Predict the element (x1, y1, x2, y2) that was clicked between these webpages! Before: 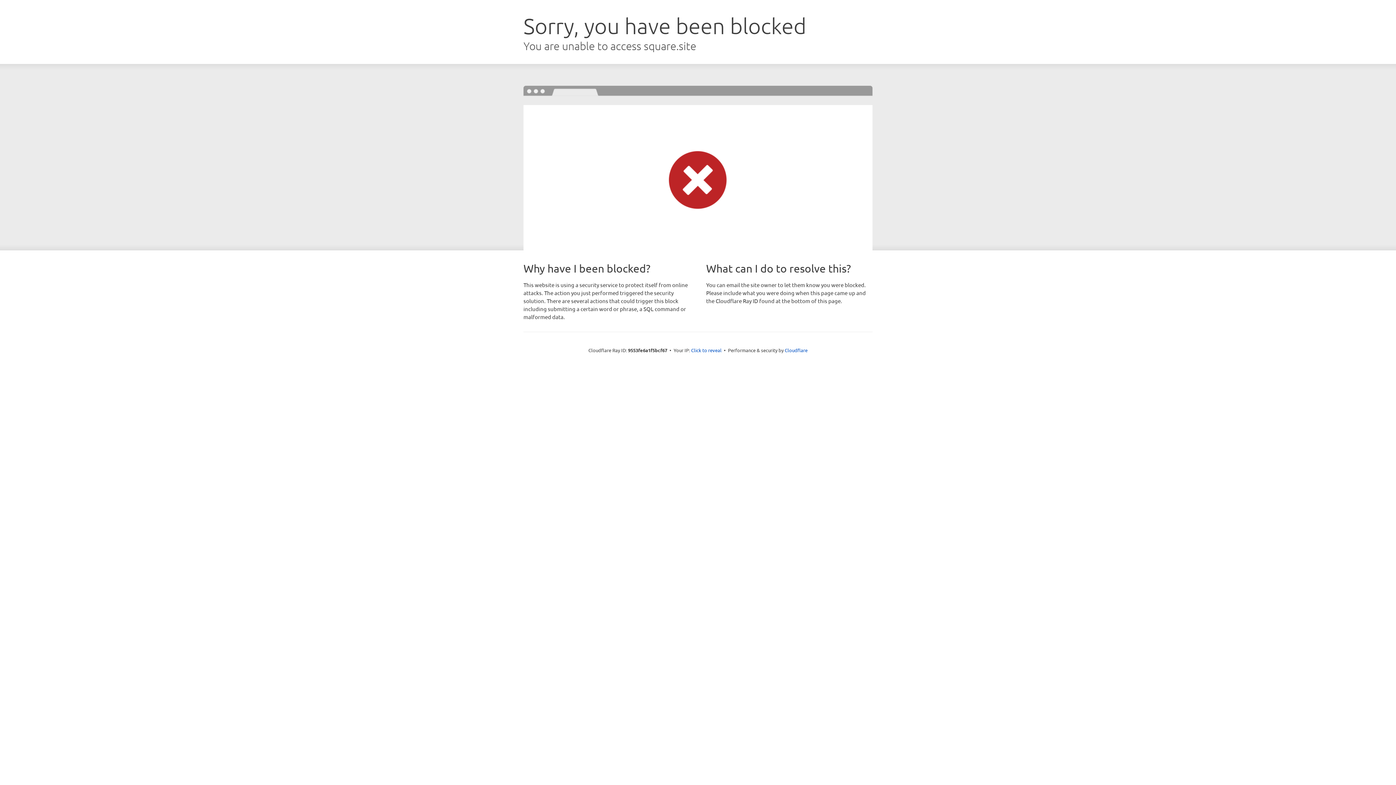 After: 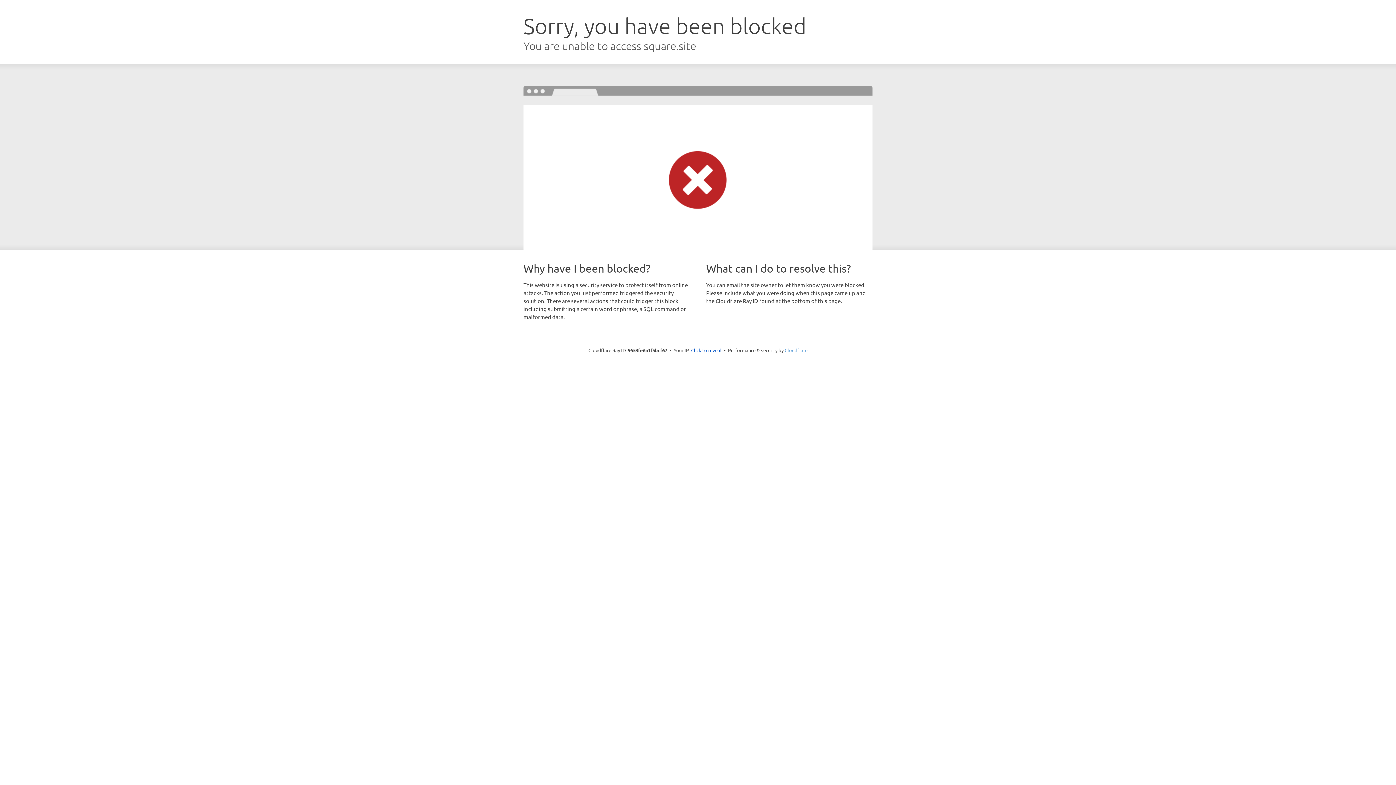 Action: bbox: (784, 347, 807, 353) label: Cloudflare